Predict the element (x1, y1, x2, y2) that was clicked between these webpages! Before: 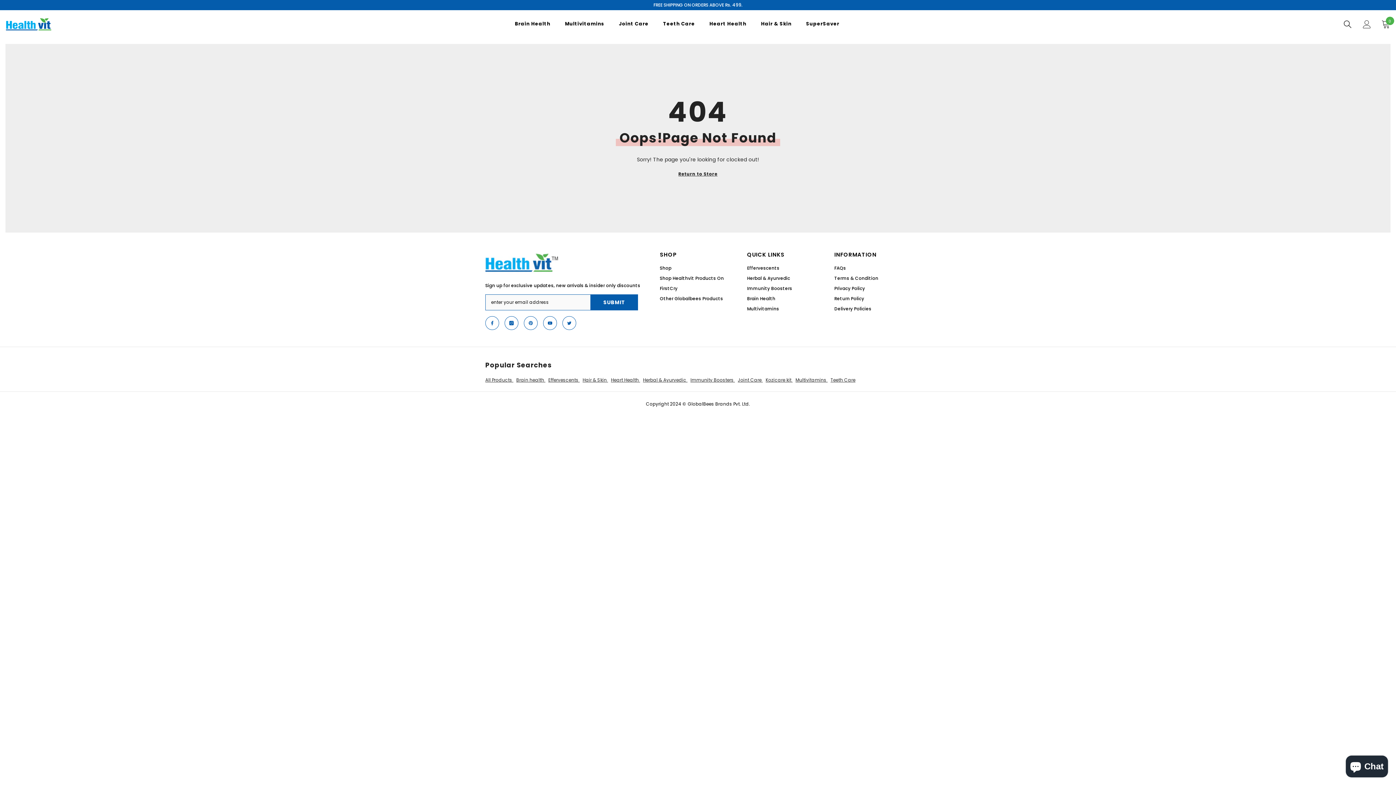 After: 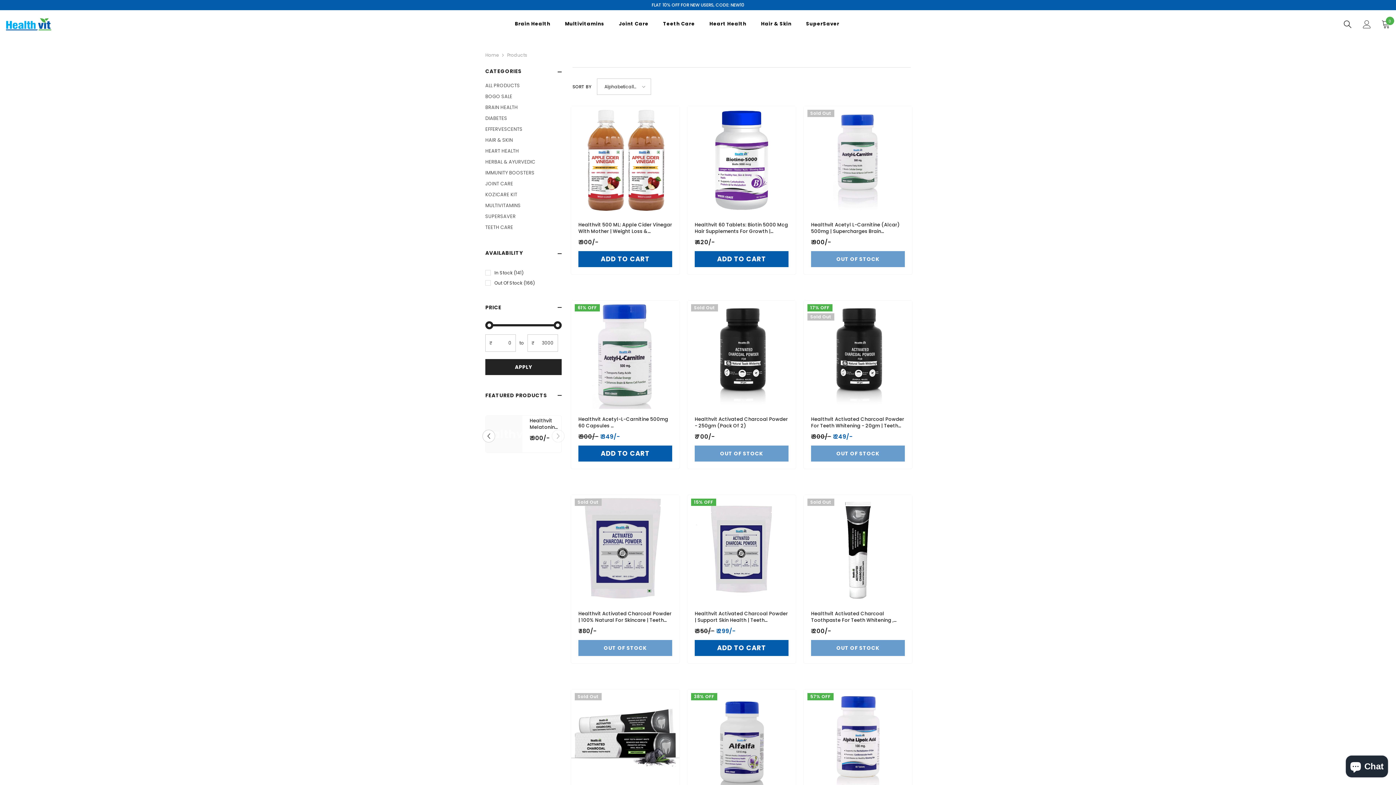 Action: label: Return to Store bbox: (678, 170, 717, 178)